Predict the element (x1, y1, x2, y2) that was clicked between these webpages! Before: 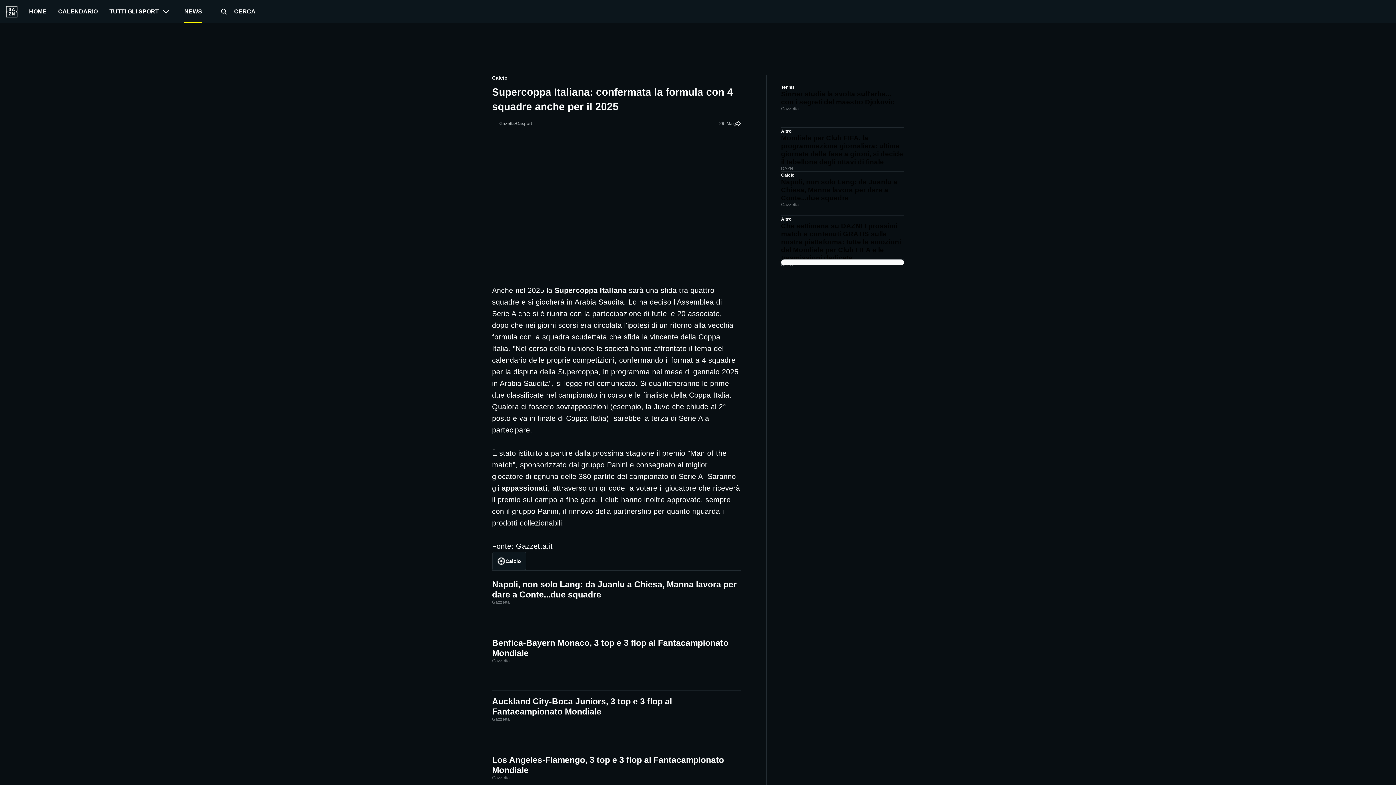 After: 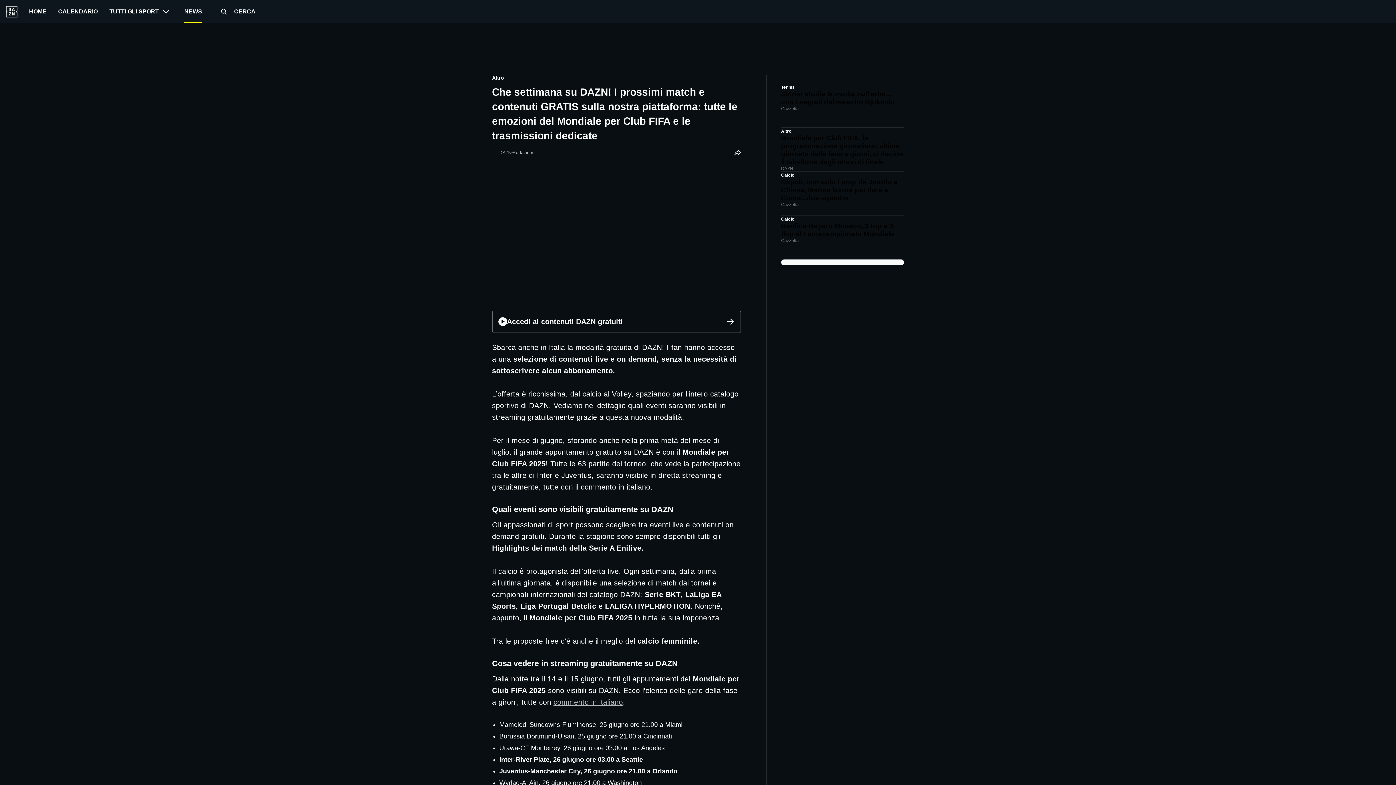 Action: bbox: (781, 215, 904, 259) label: Altro
Che settimana su DAZN! I prossimi match e contenuti GRATIS sulla nostra piattaforma: tutte le emozioni del Mondiale per Club FIFA e le trasmissioni dedicate
DAZN